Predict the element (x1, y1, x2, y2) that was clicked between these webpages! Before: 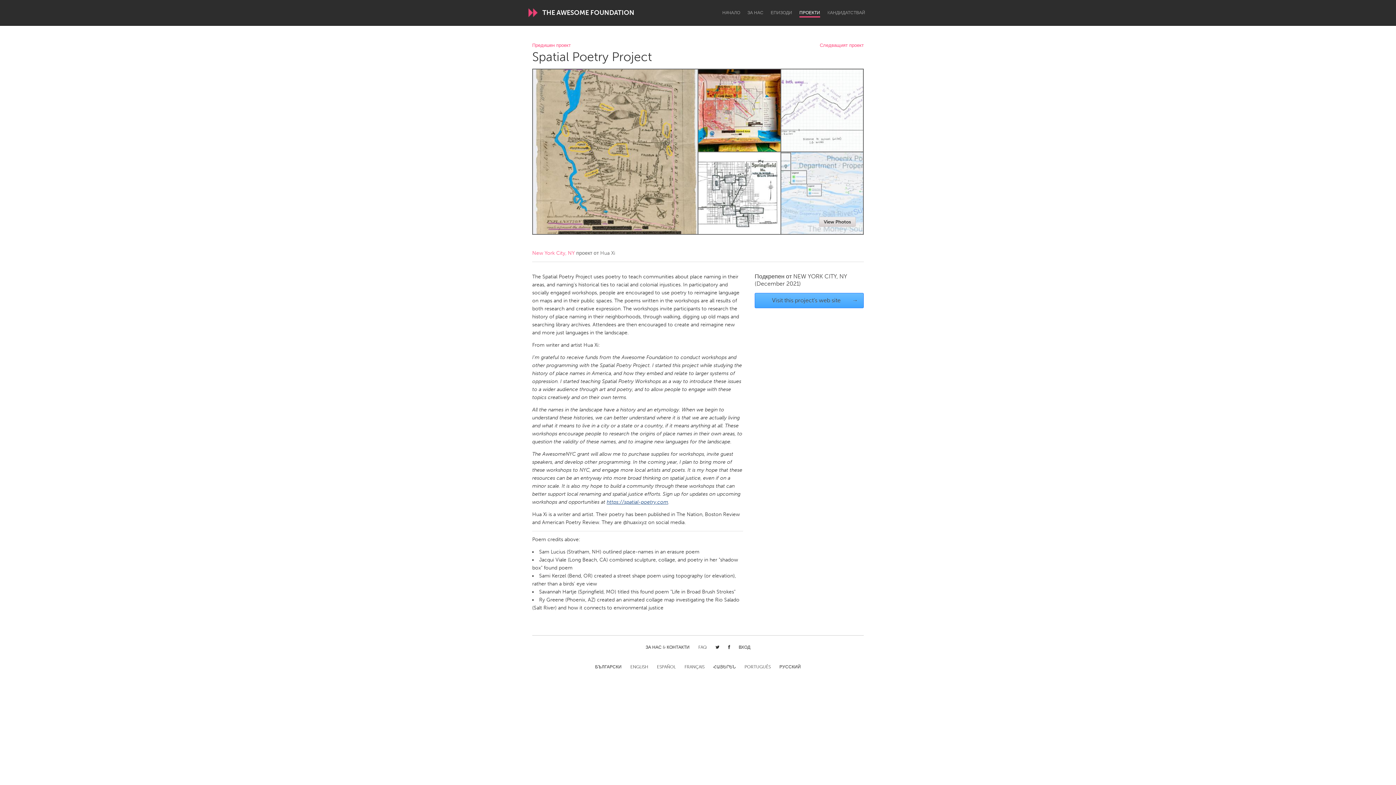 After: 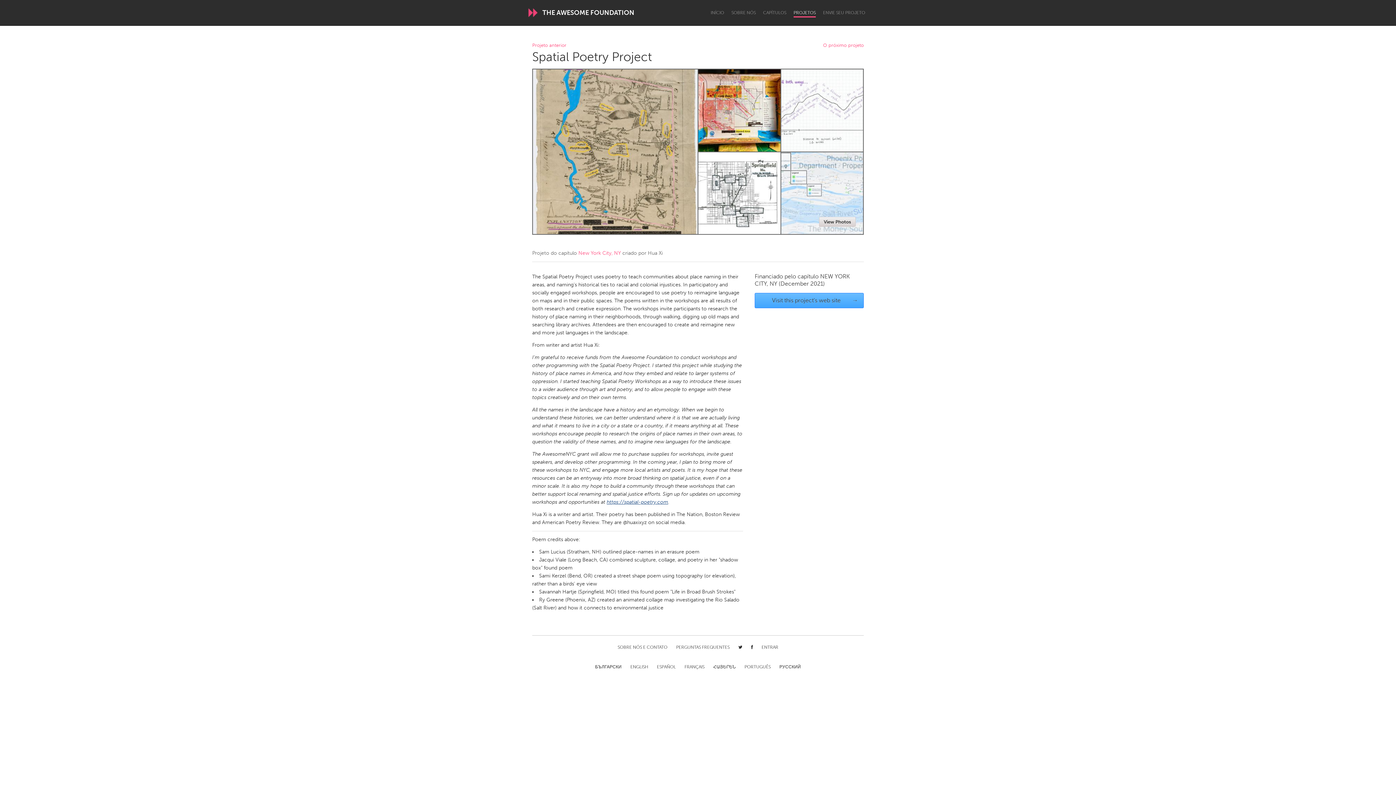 Action: bbox: (744, 664, 770, 670) label: PORTUGUÊS